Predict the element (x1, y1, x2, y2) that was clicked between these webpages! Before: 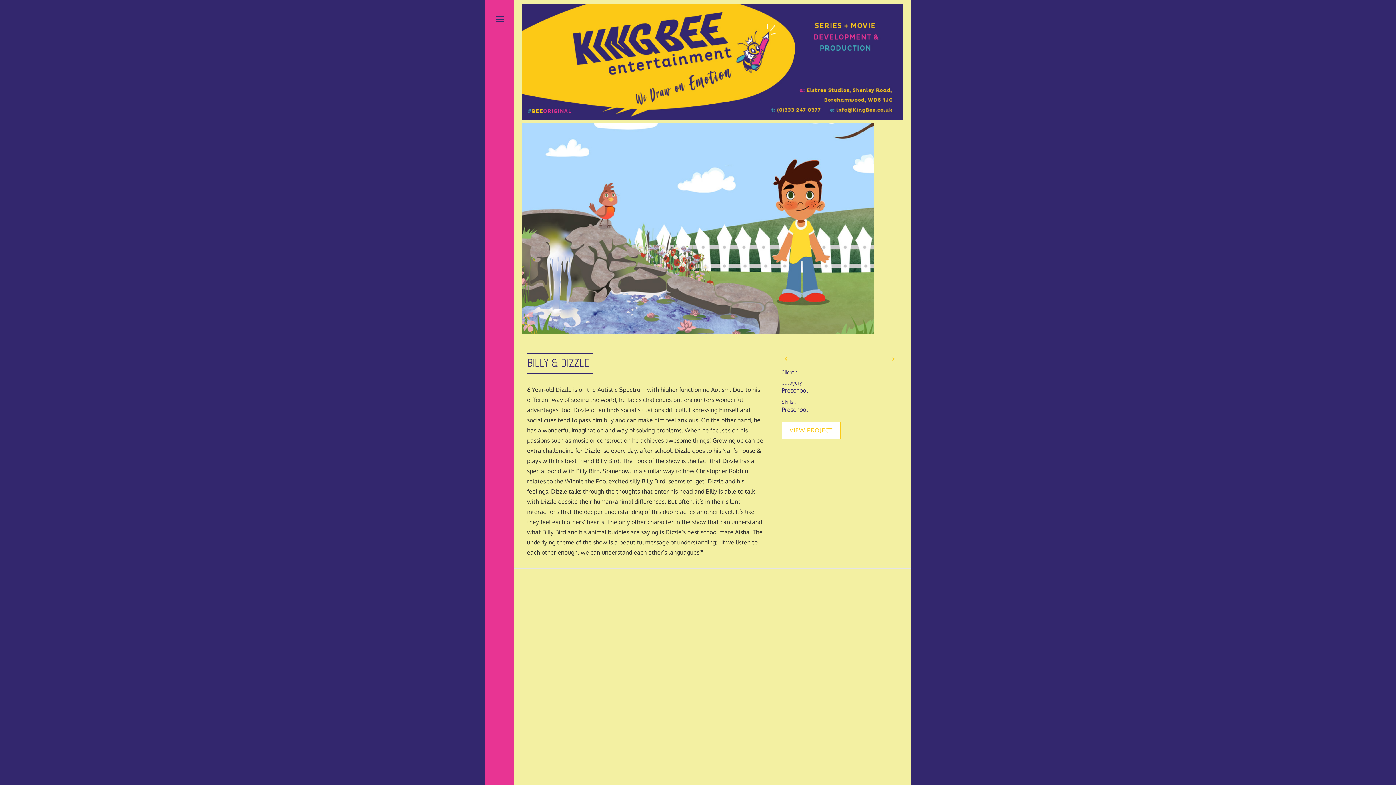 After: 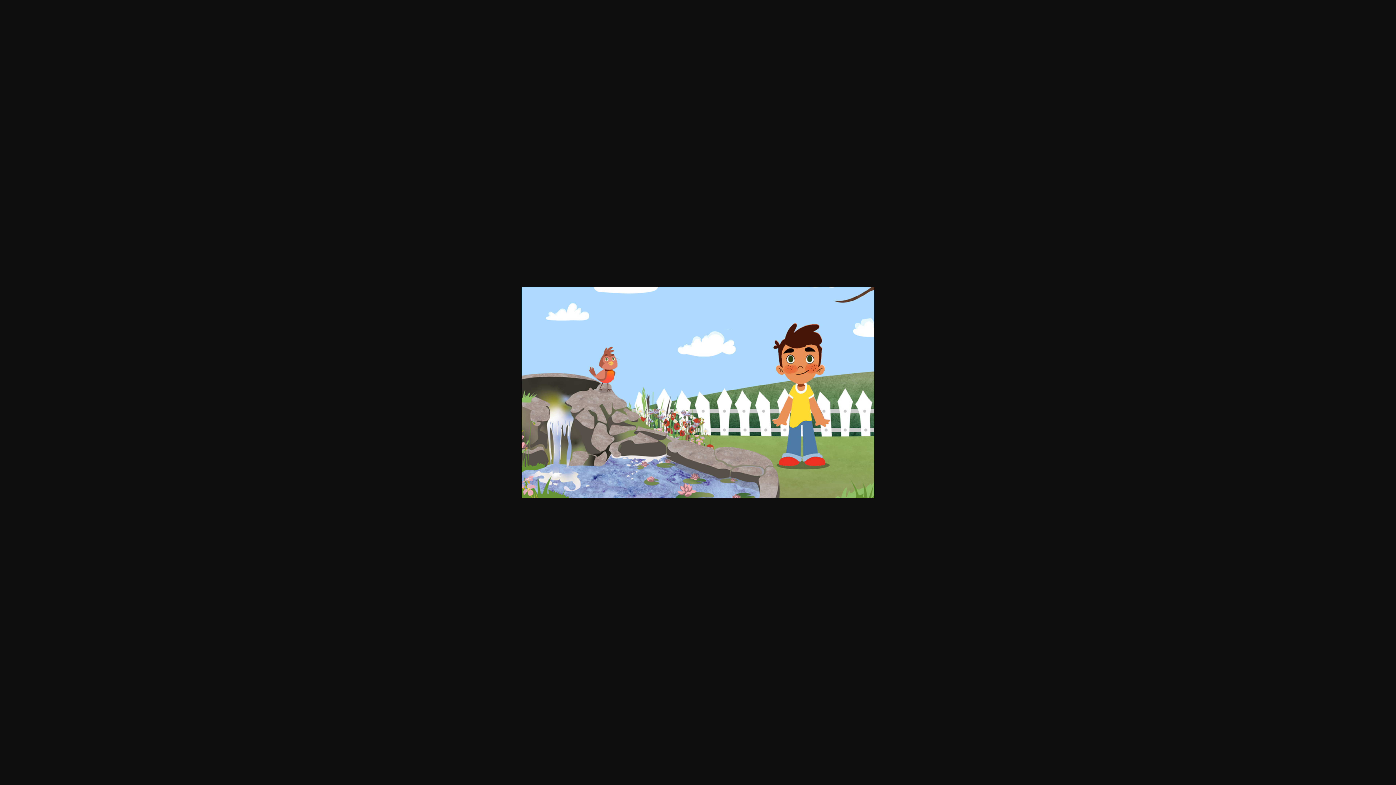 Action: bbox: (521, 226, 874, 234)